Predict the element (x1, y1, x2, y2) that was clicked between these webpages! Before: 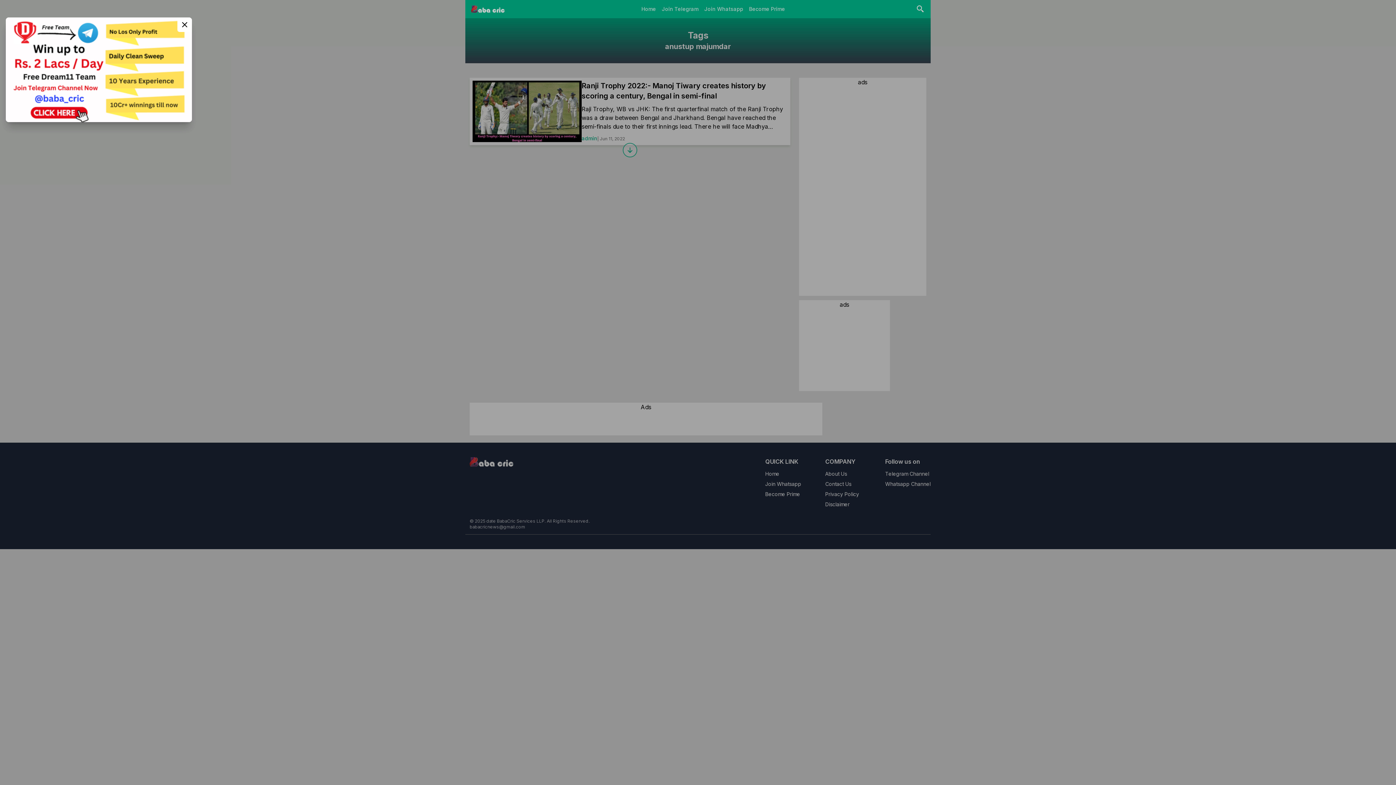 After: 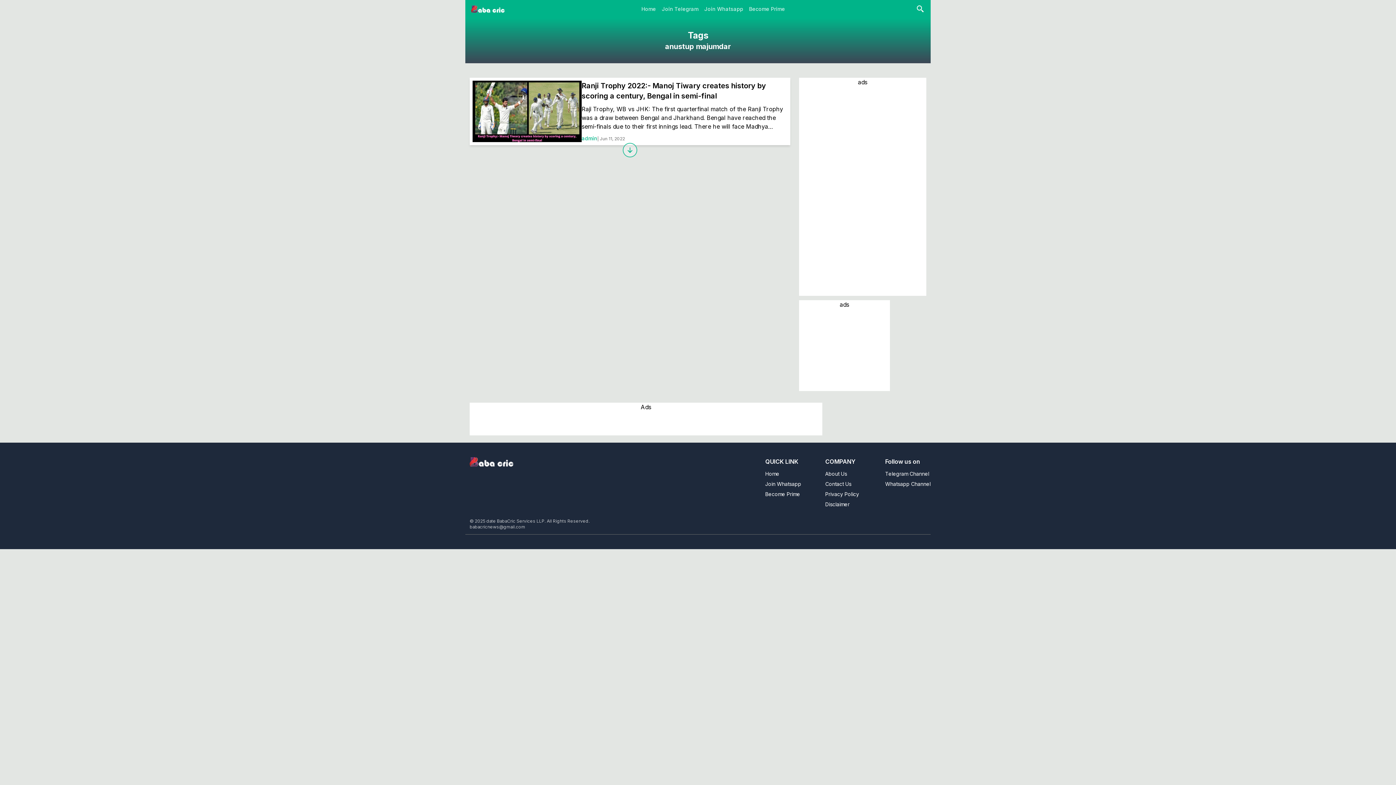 Action: label: Close menu bbox: (177, 17, 192, 32)